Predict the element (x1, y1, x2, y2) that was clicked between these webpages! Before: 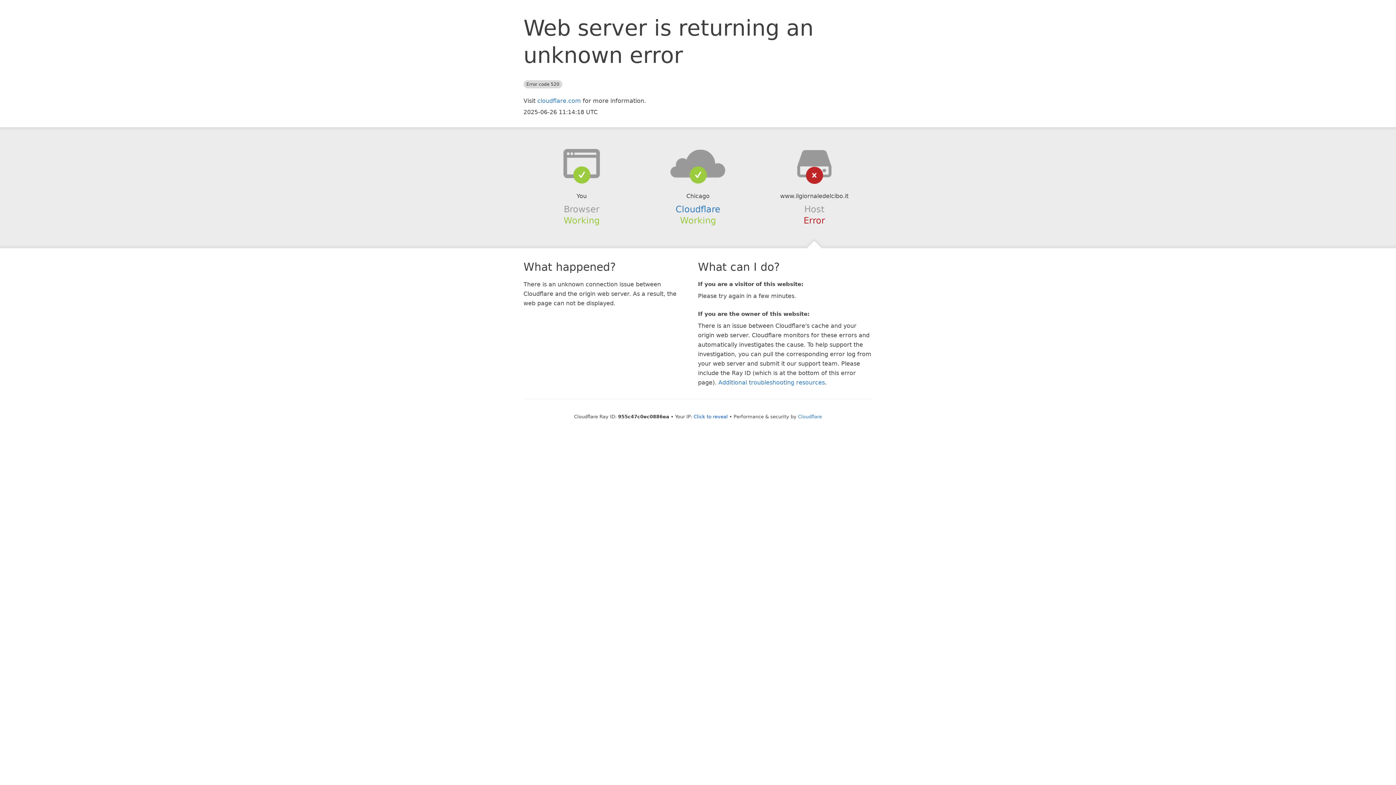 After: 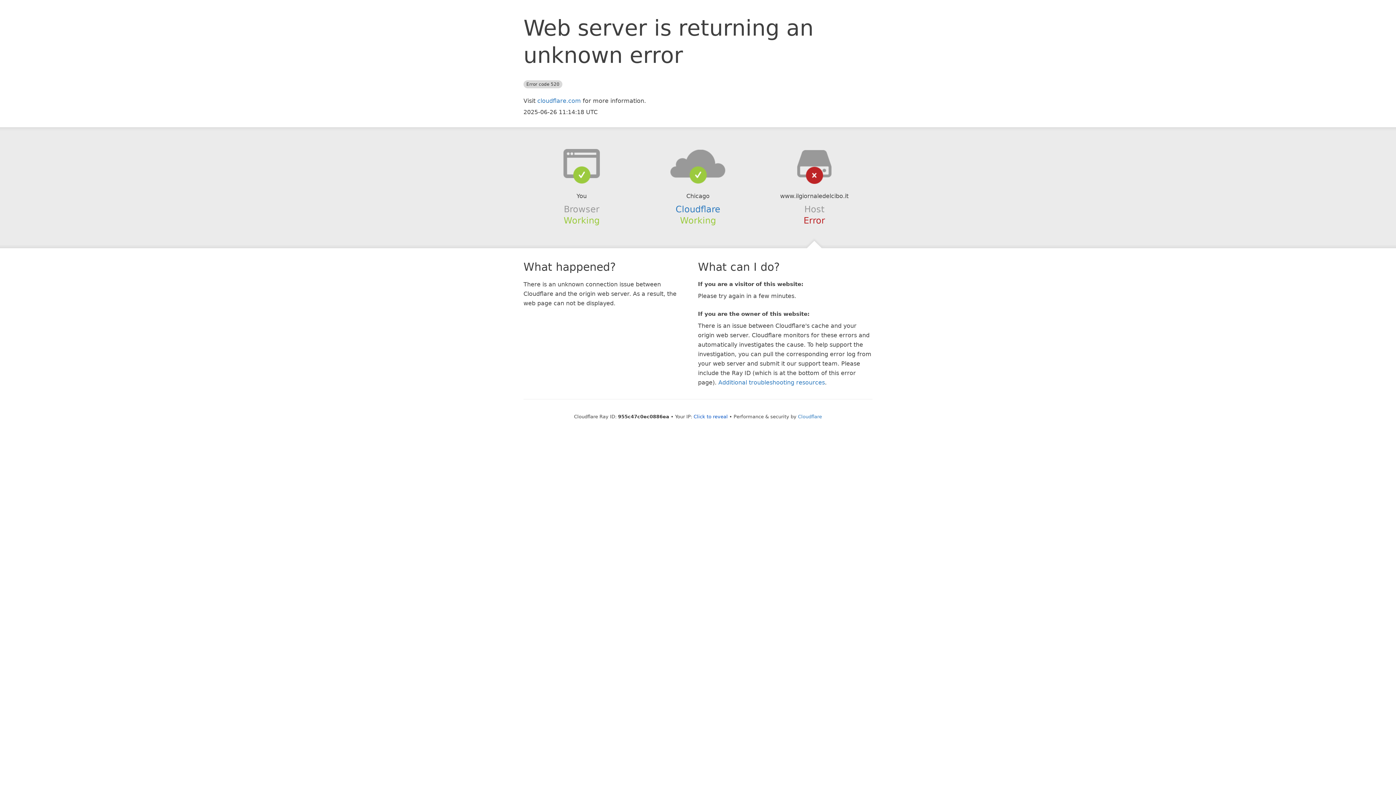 Action: bbox: (639, 148, 756, 178)